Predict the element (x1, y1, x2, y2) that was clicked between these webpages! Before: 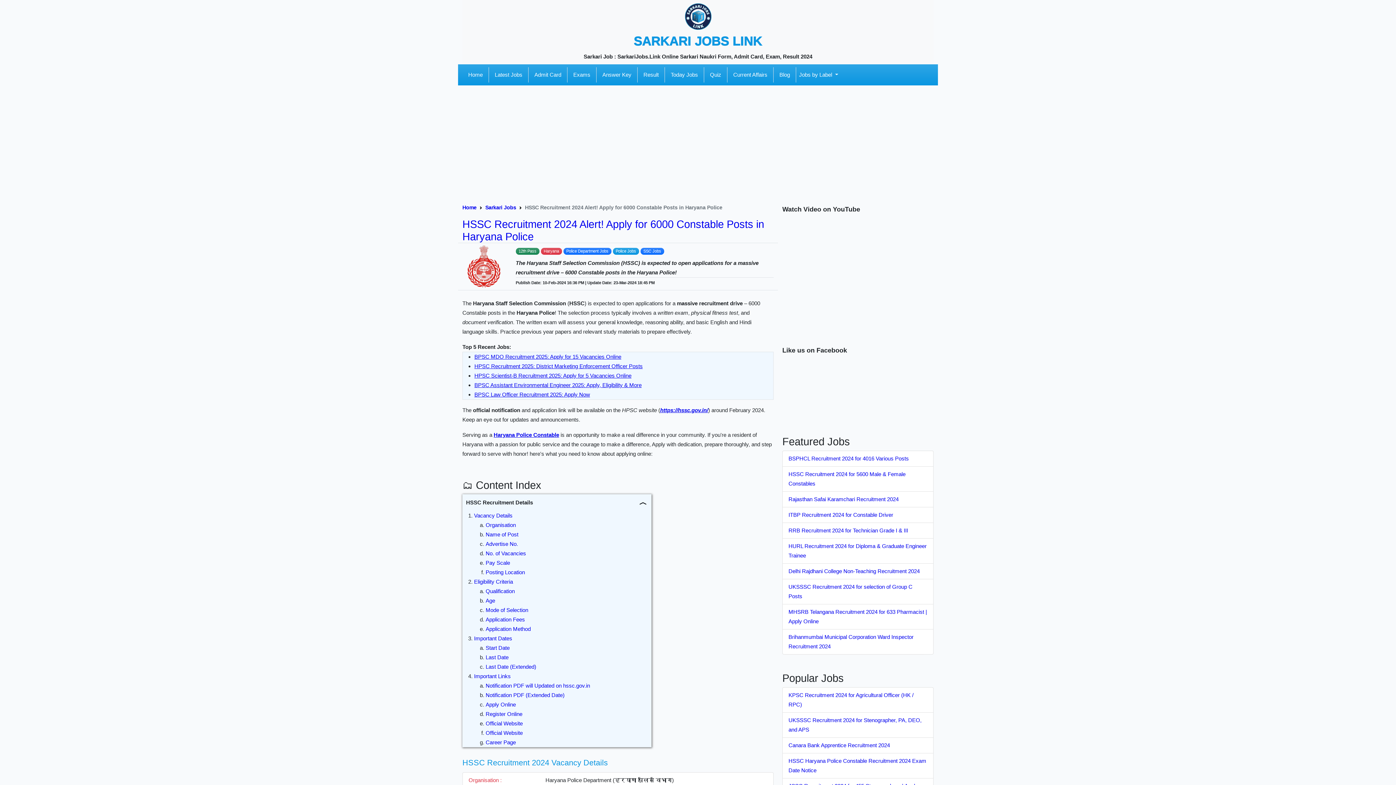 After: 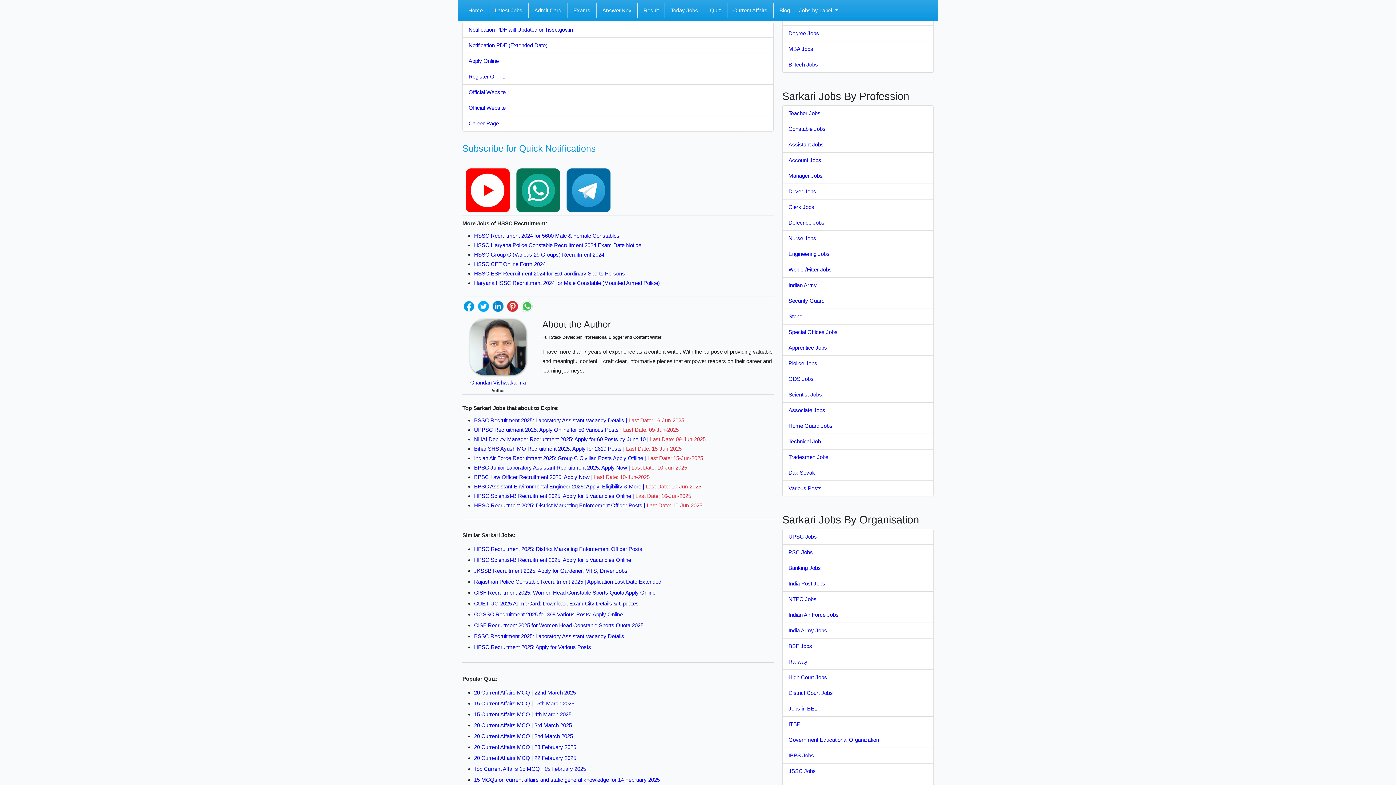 Action: bbox: (485, 682, 590, 689) label: Notification PDF will Updated on hssc.gov.in